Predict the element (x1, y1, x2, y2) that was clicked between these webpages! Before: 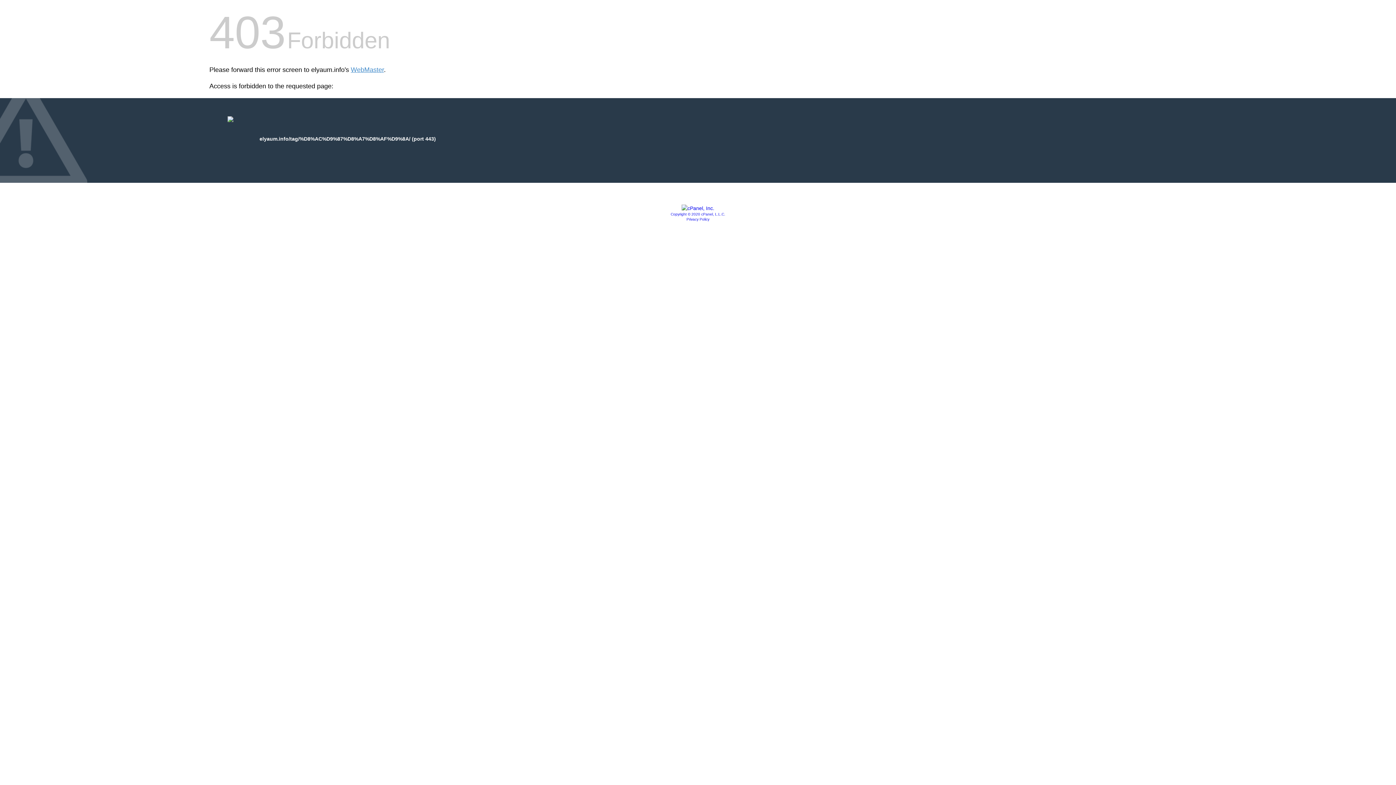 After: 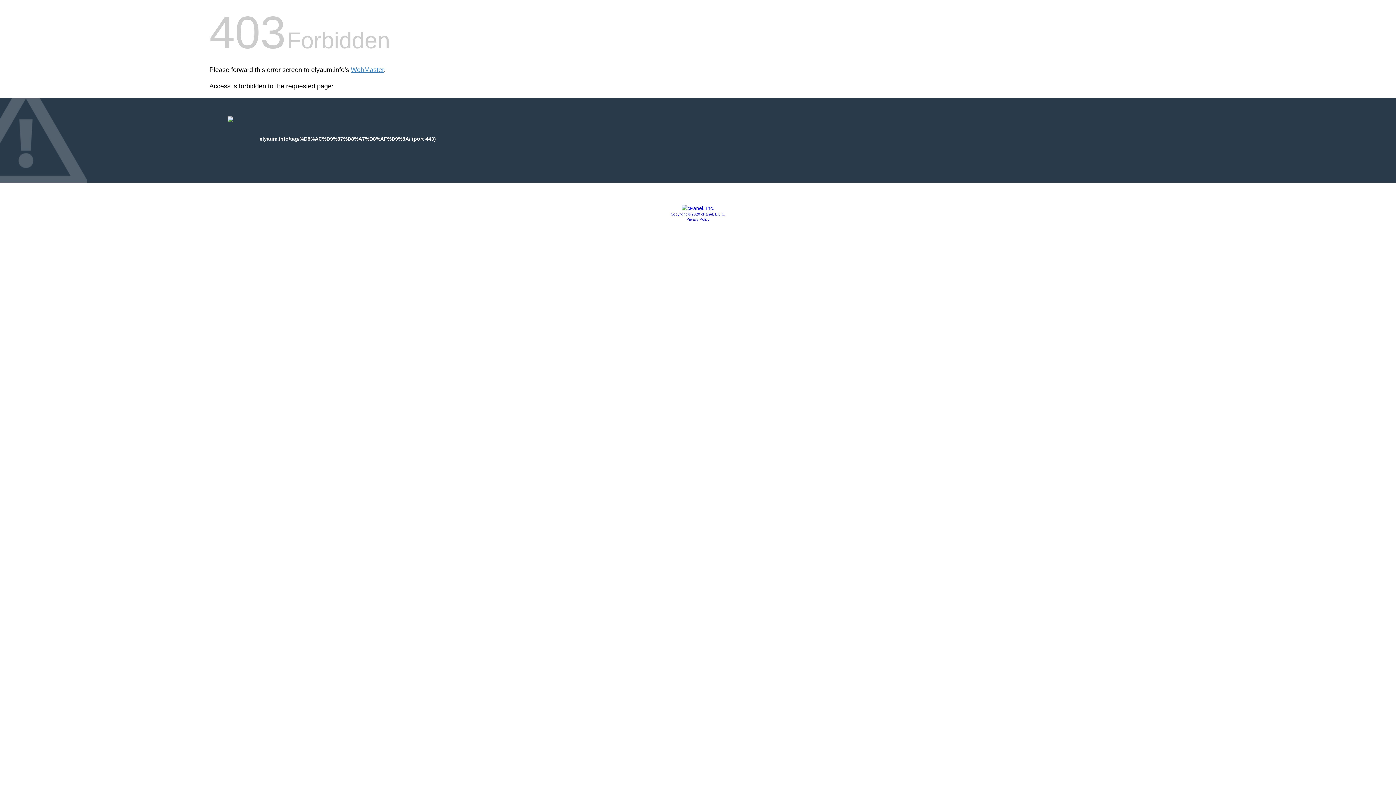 Action: bbox: (681, 205, 714, 211)